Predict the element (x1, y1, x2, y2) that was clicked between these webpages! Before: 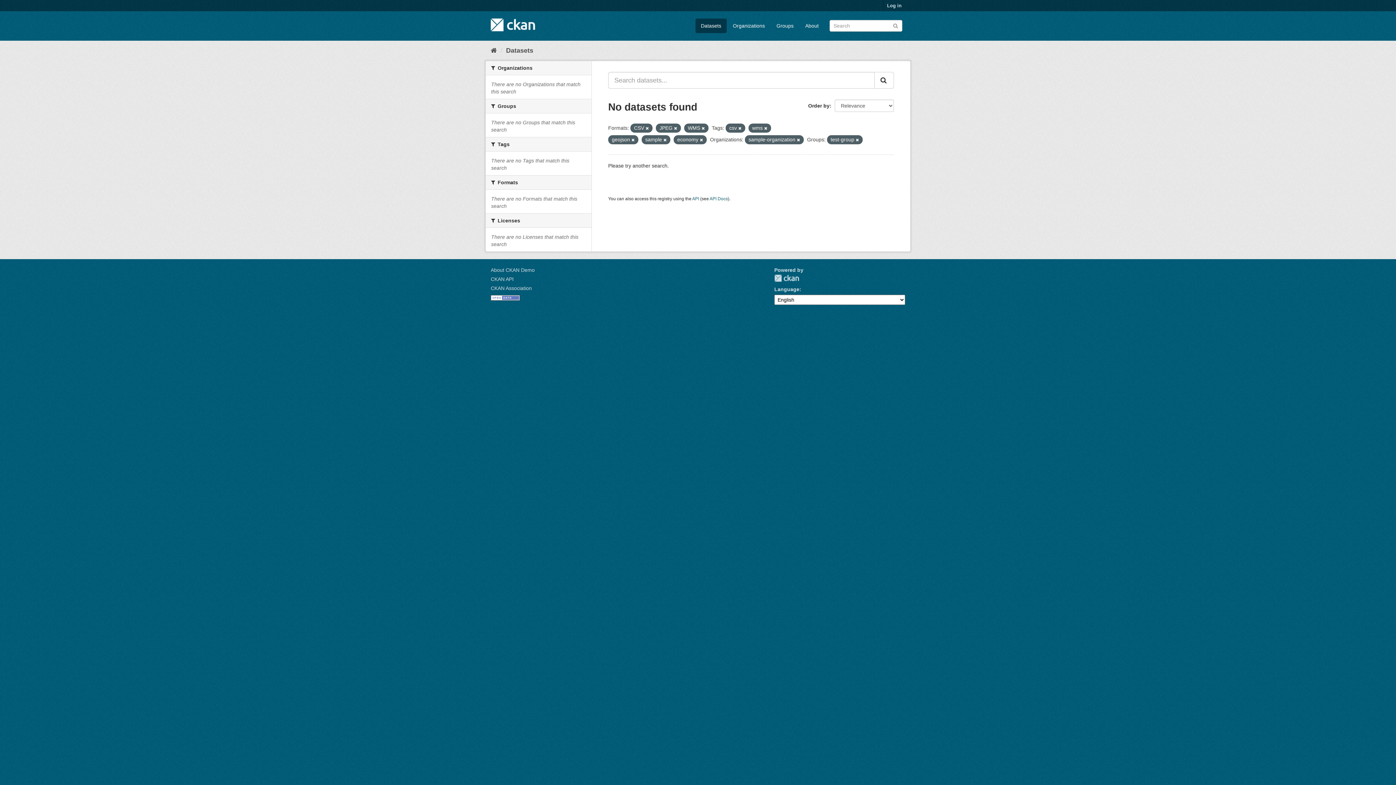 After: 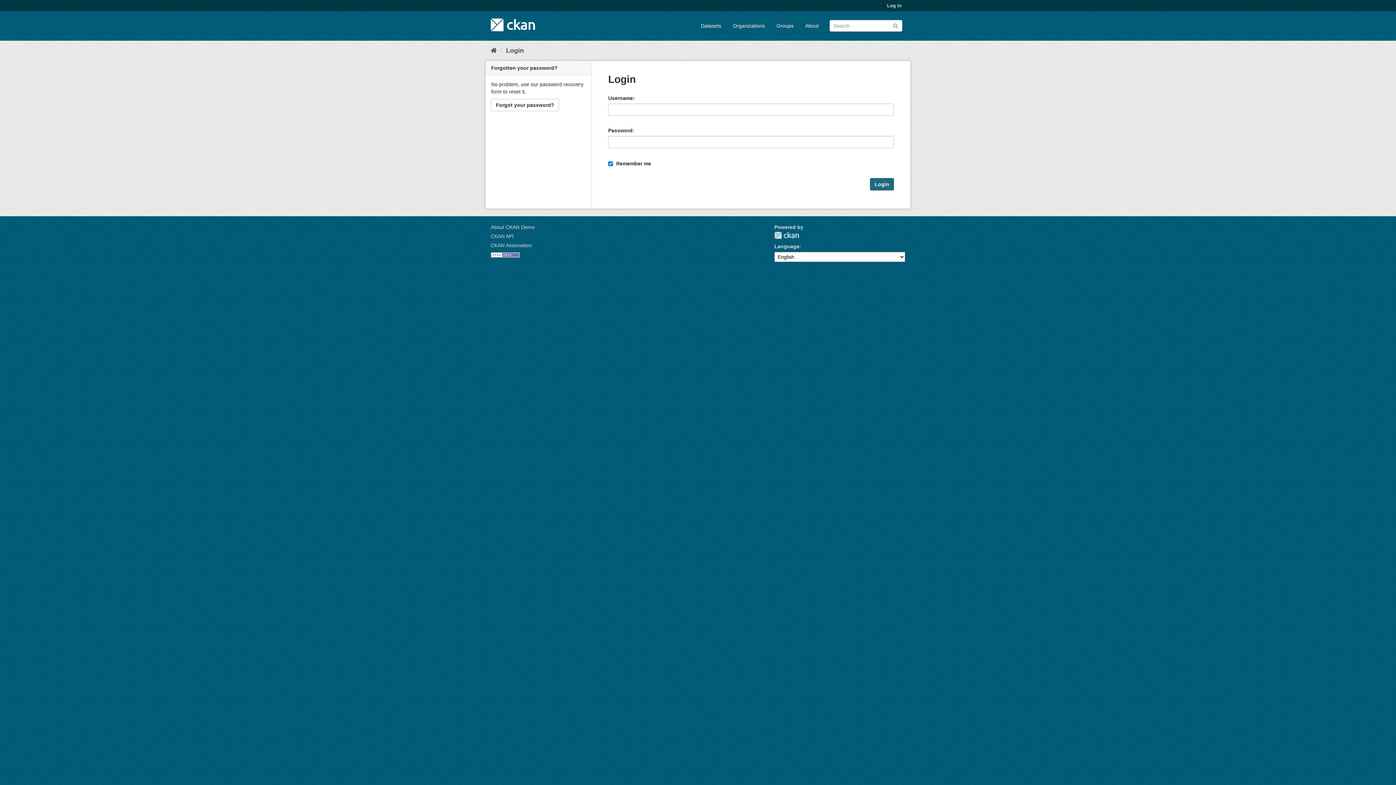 Action: bbox: (883, 0, 905, 11) label: Log in